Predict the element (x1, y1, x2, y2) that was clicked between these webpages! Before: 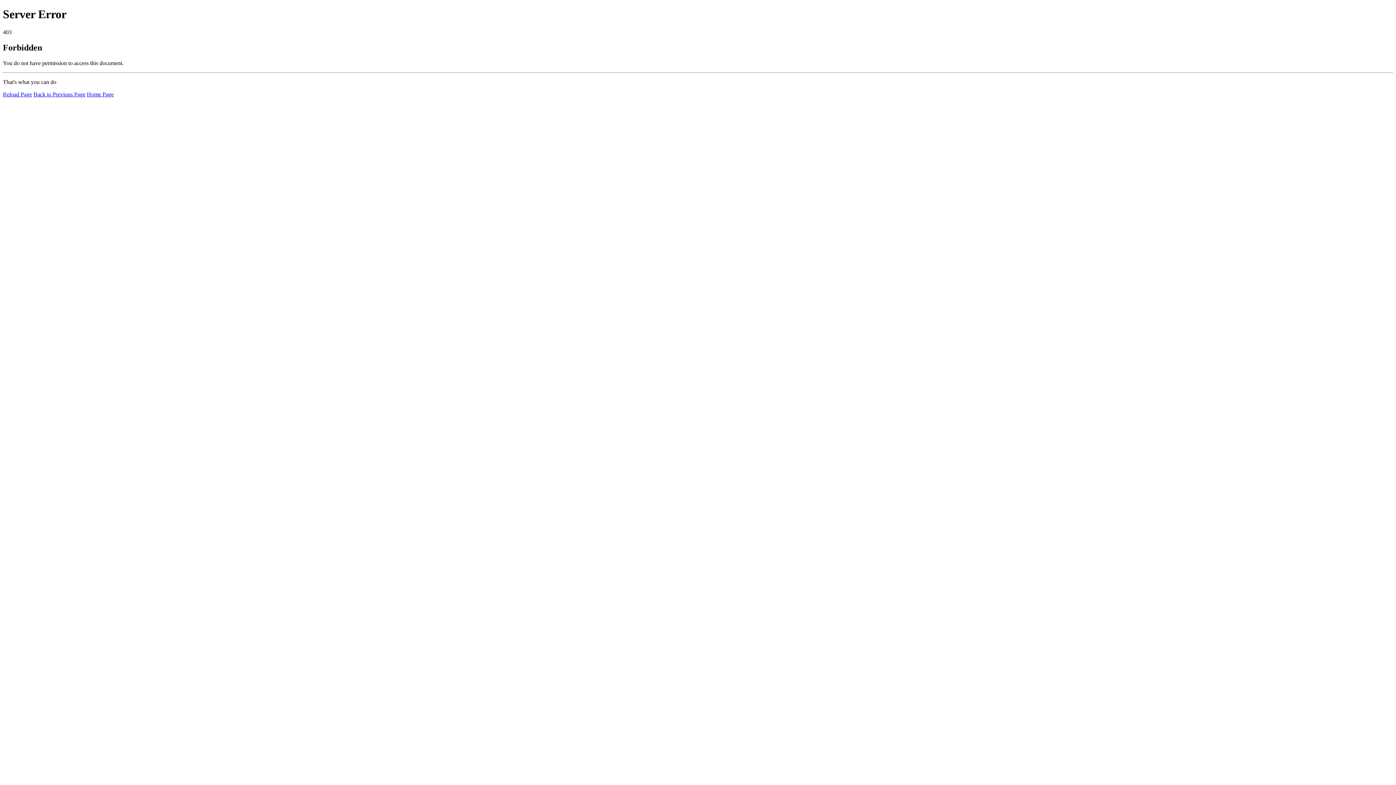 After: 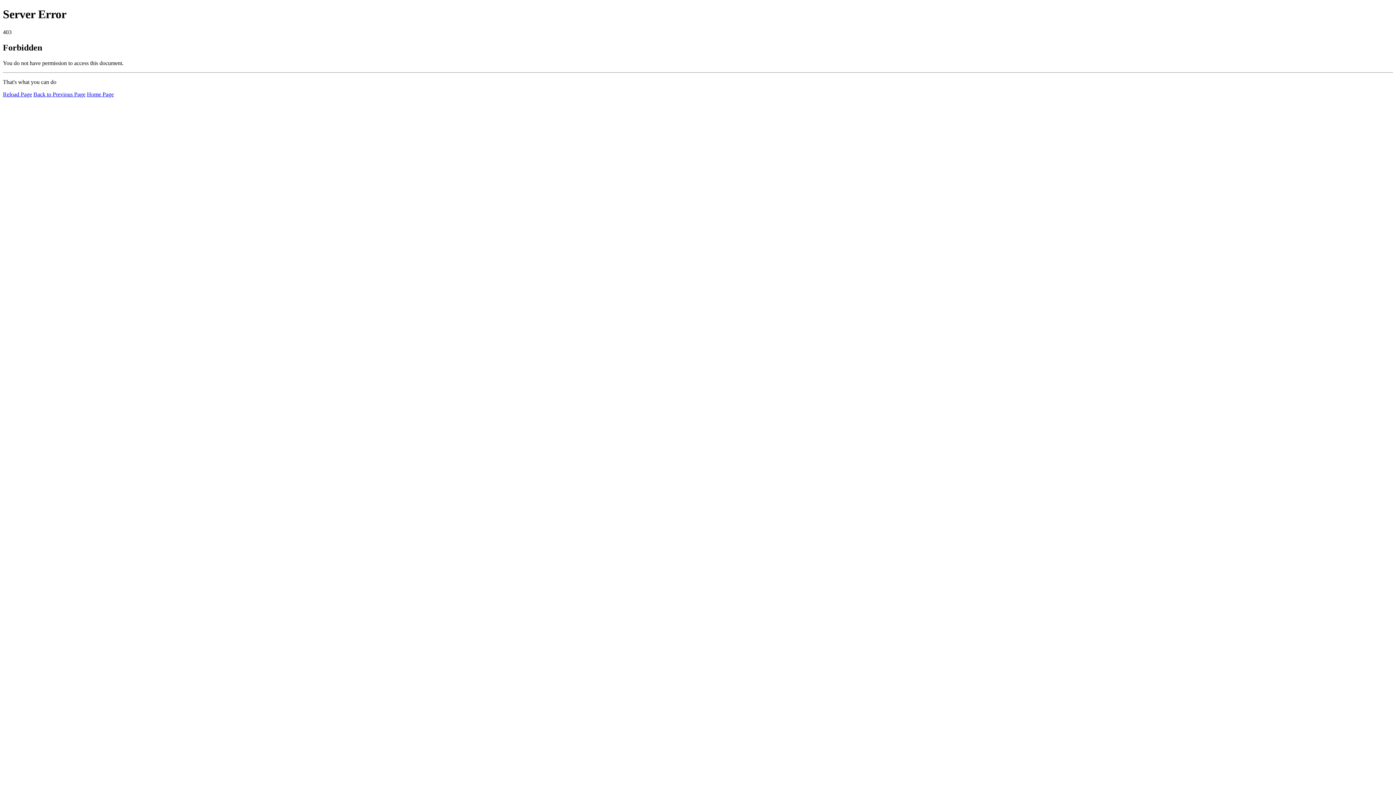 Action: bbox: (2, 91, 32, 97) label: Reload Page